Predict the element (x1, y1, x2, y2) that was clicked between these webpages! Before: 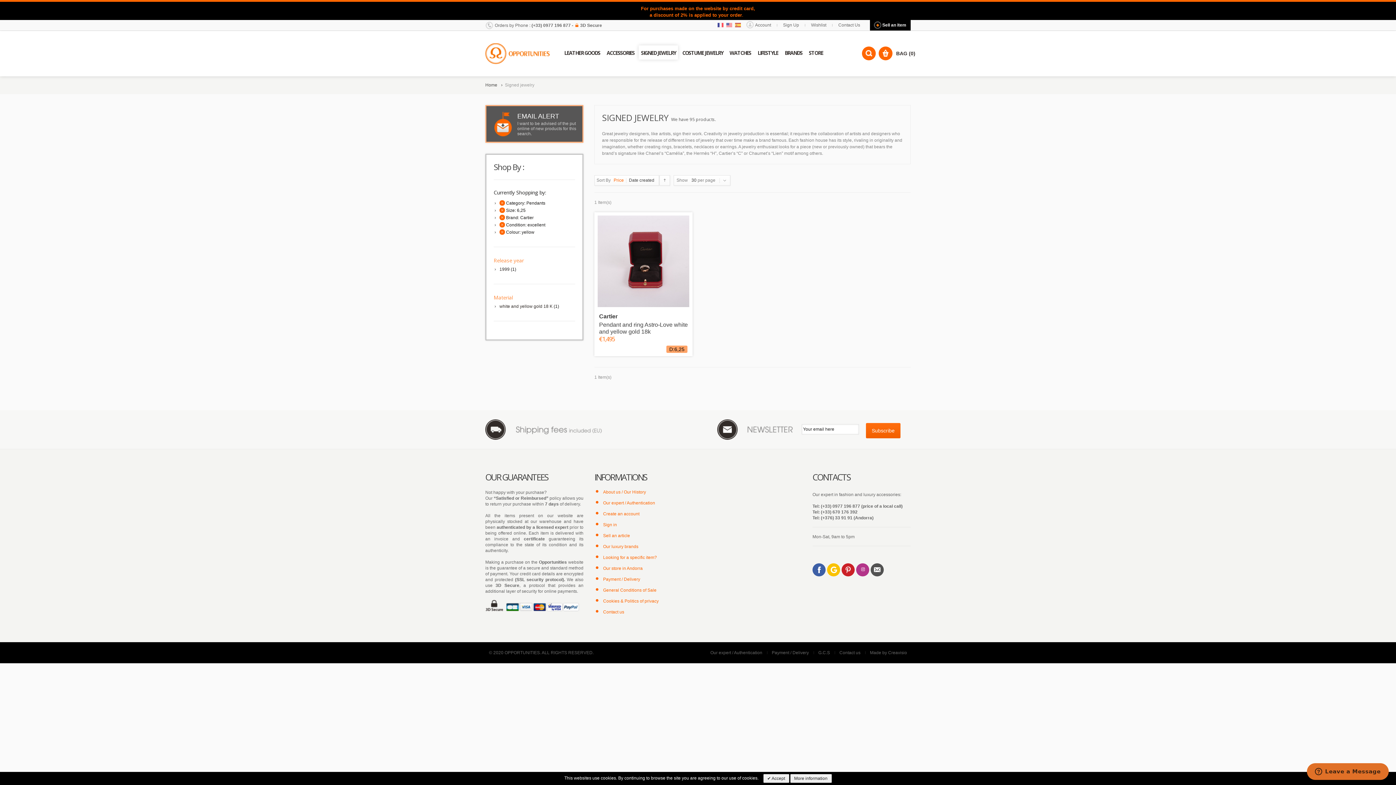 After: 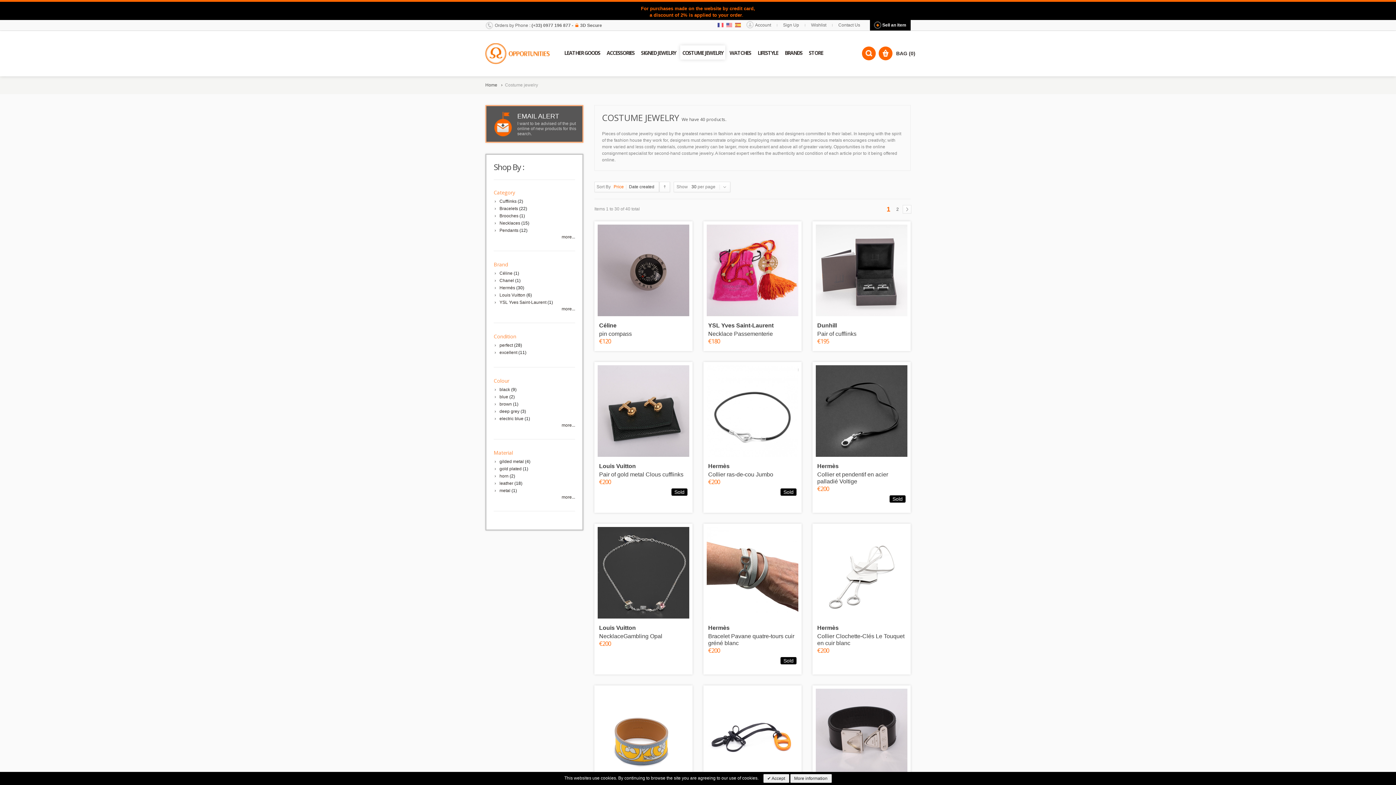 Action: bbox: (680, 45, 725, 59) label: COSTUME JEWELRY